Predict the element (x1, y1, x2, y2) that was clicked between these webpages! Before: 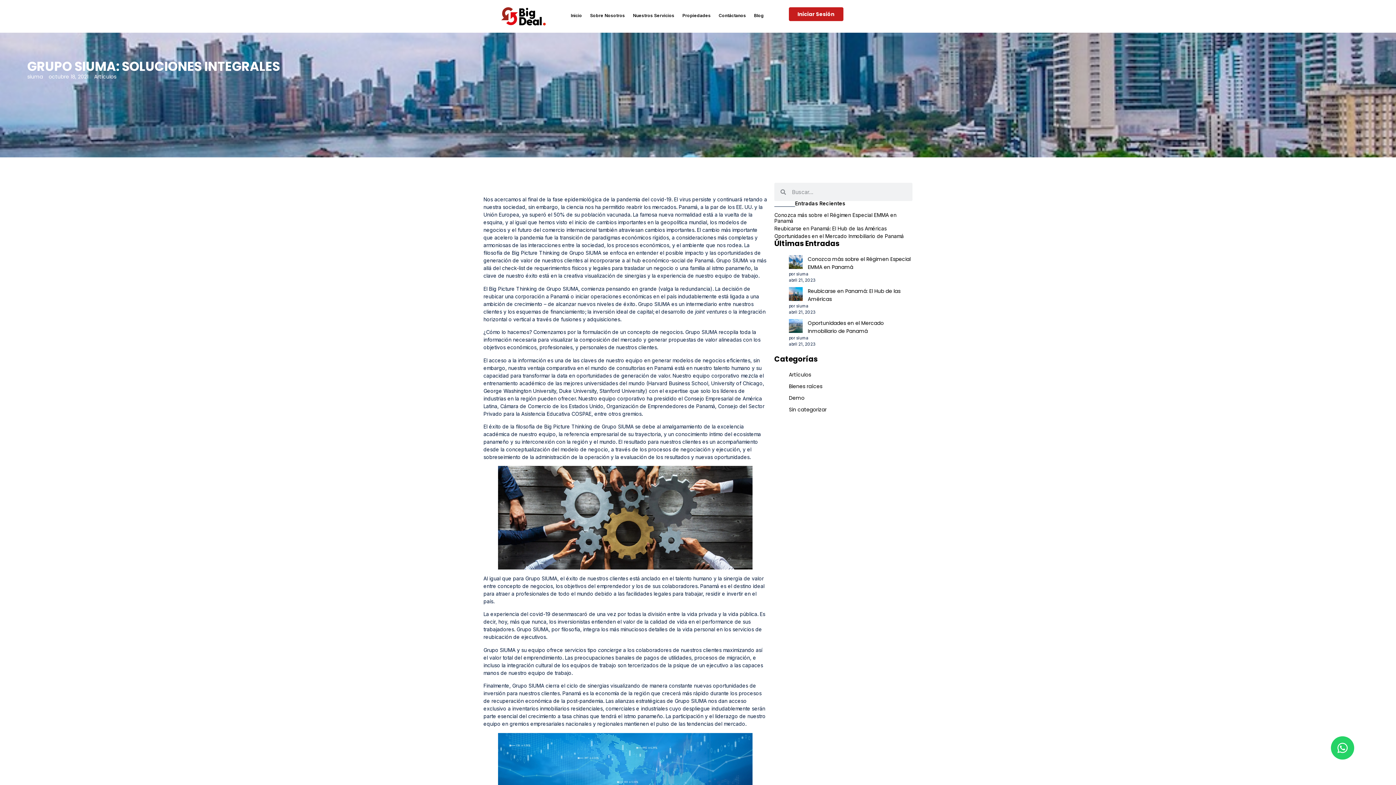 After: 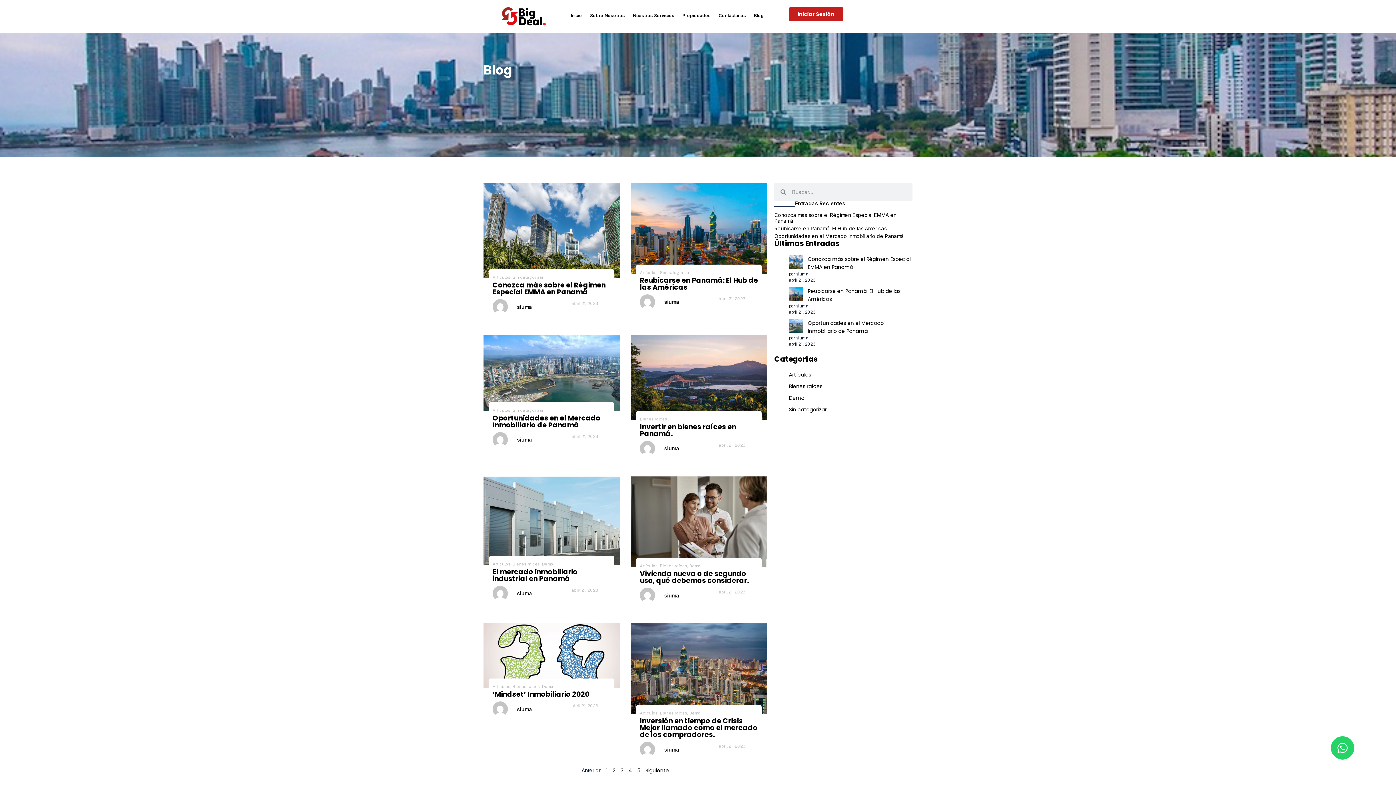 Action: label: Bienes raíces bbox: (789, 382, 822, 390)